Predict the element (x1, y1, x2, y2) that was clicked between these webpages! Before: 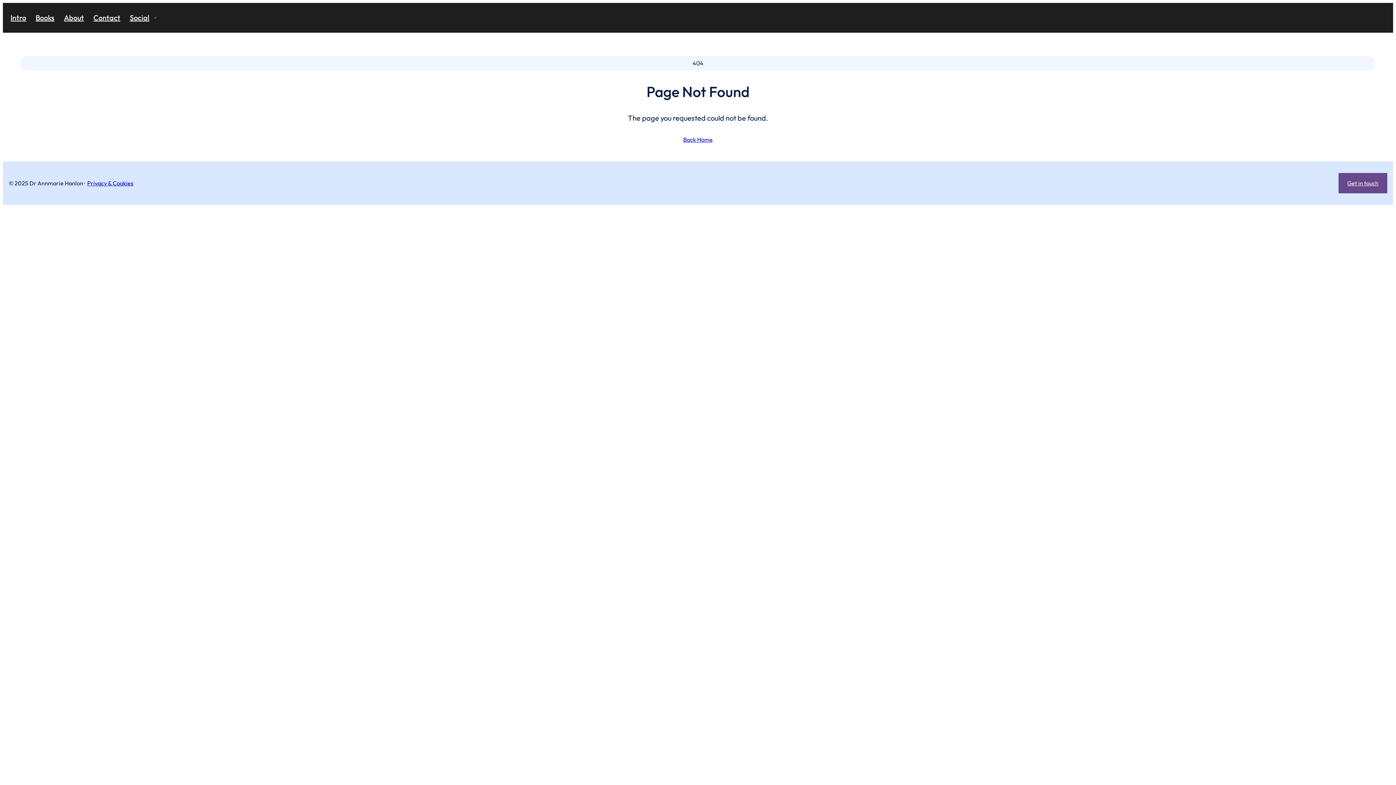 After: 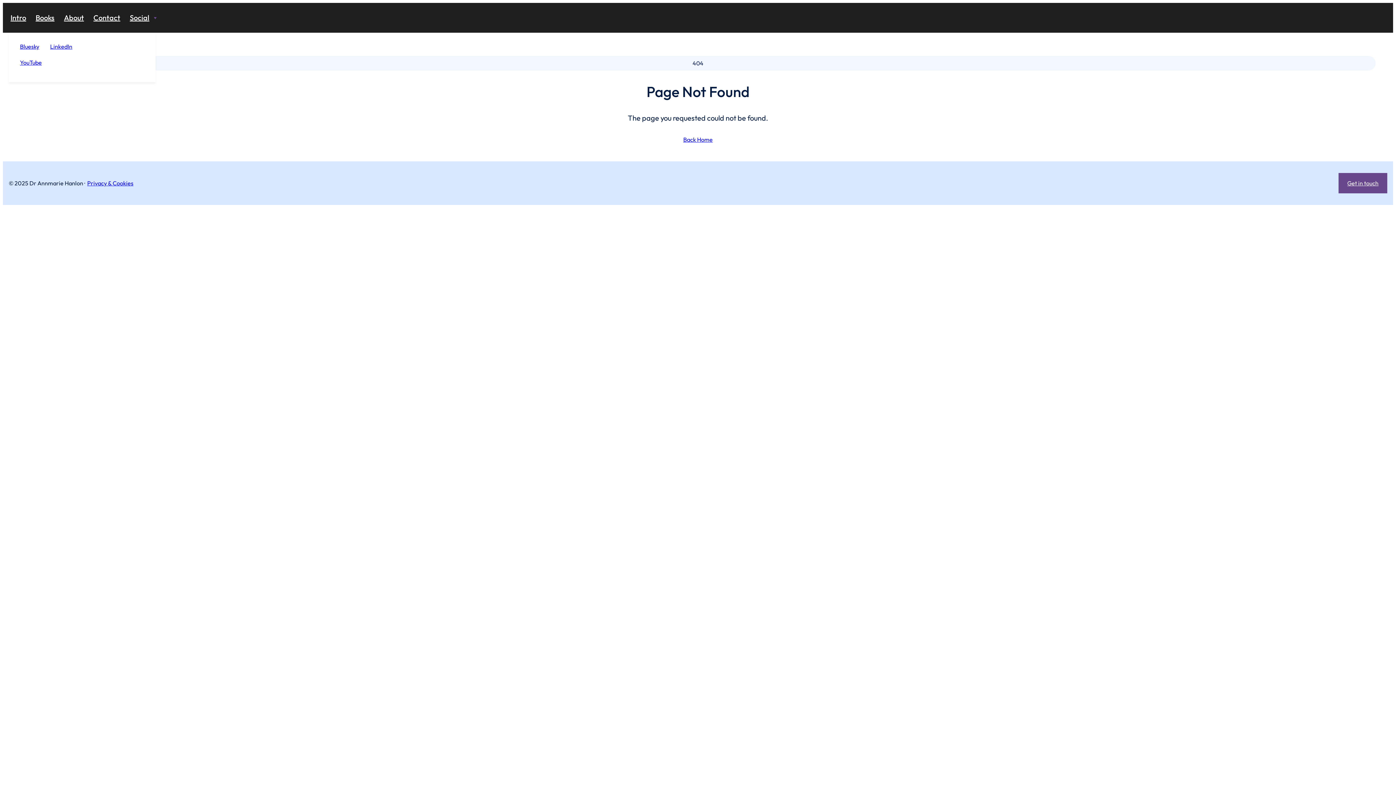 Action: label: Social bbox: (128, 8, 151, 26)